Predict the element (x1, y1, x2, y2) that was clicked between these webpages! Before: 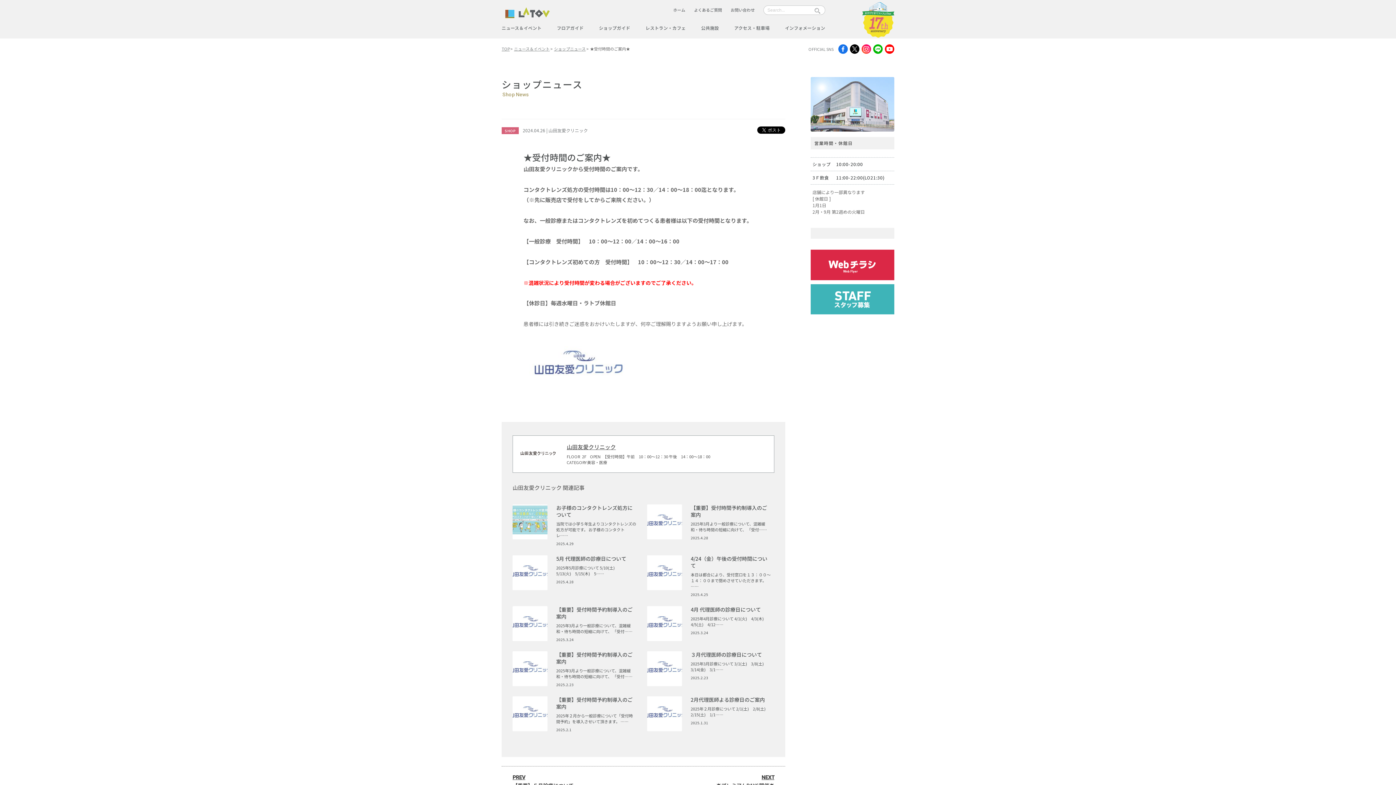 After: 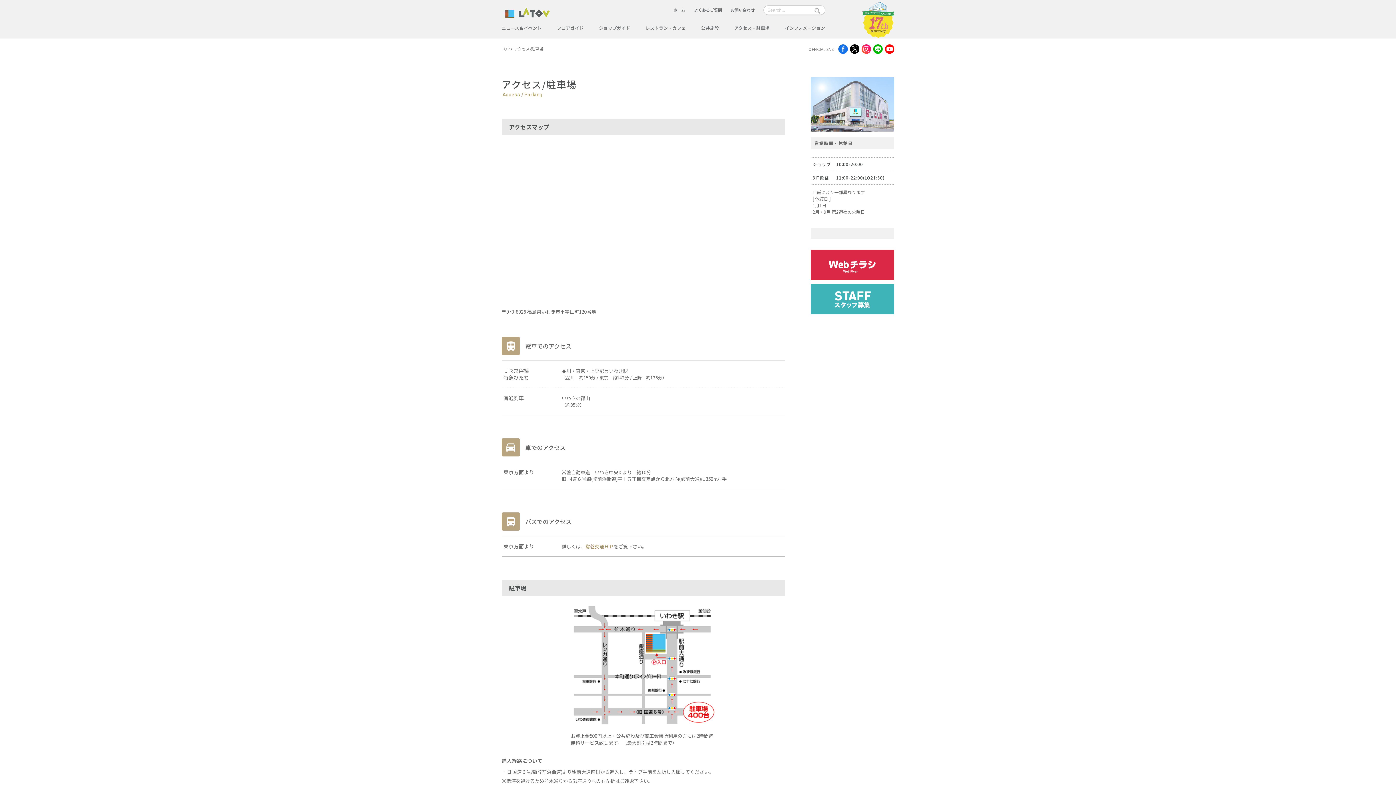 Action: label: アクセス・駐車場 bbox: (734, 24, 769, 31)